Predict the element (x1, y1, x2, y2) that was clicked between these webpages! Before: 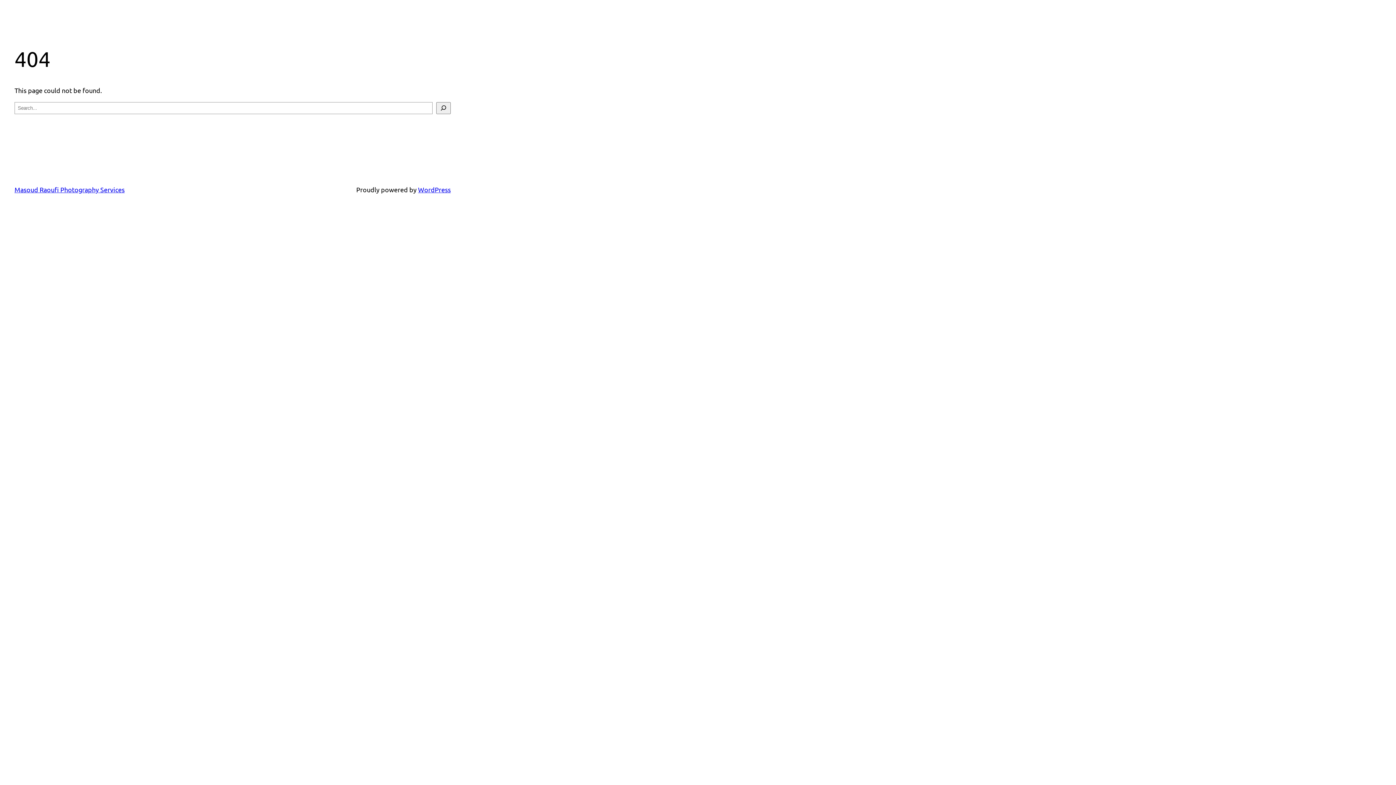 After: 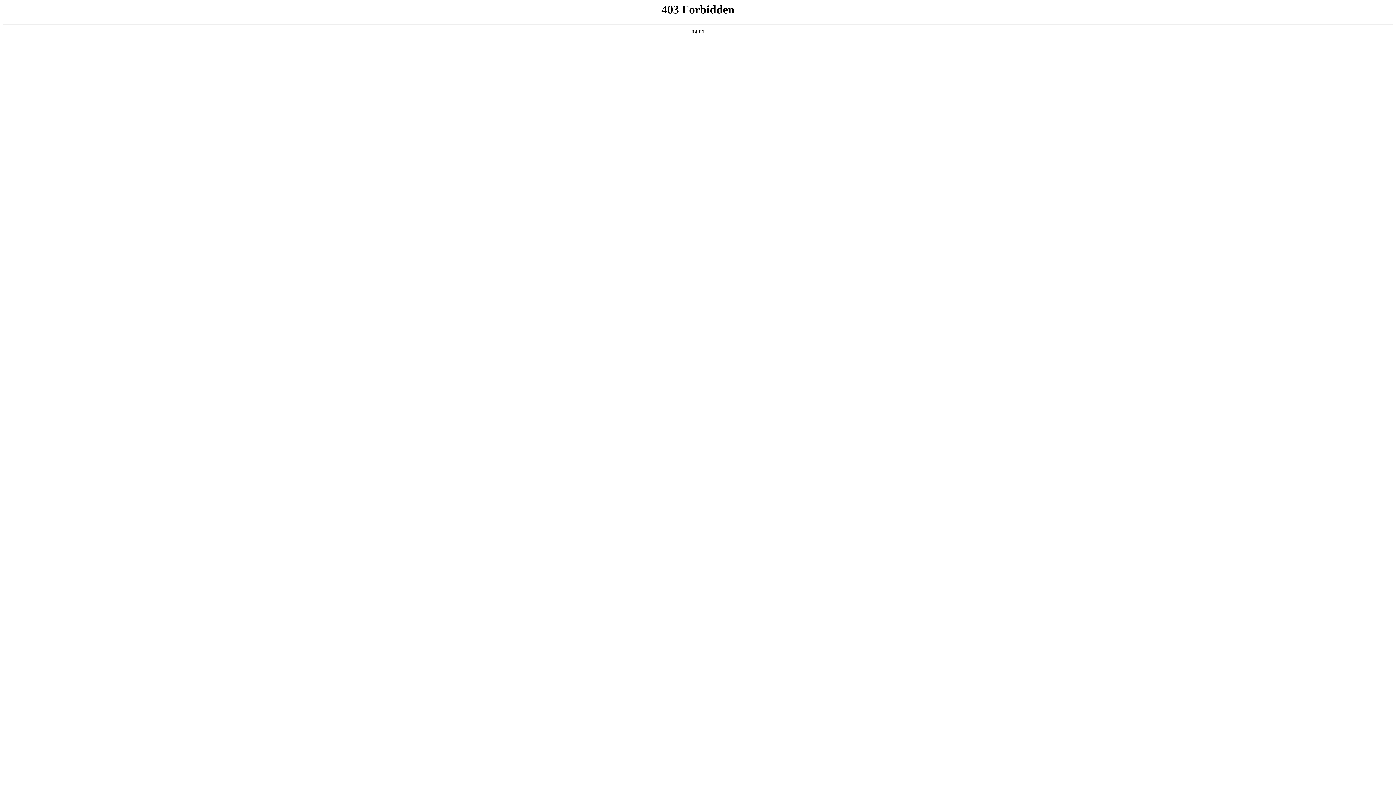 Action: bbox: (418, 185, 450, 193) label: WordPress